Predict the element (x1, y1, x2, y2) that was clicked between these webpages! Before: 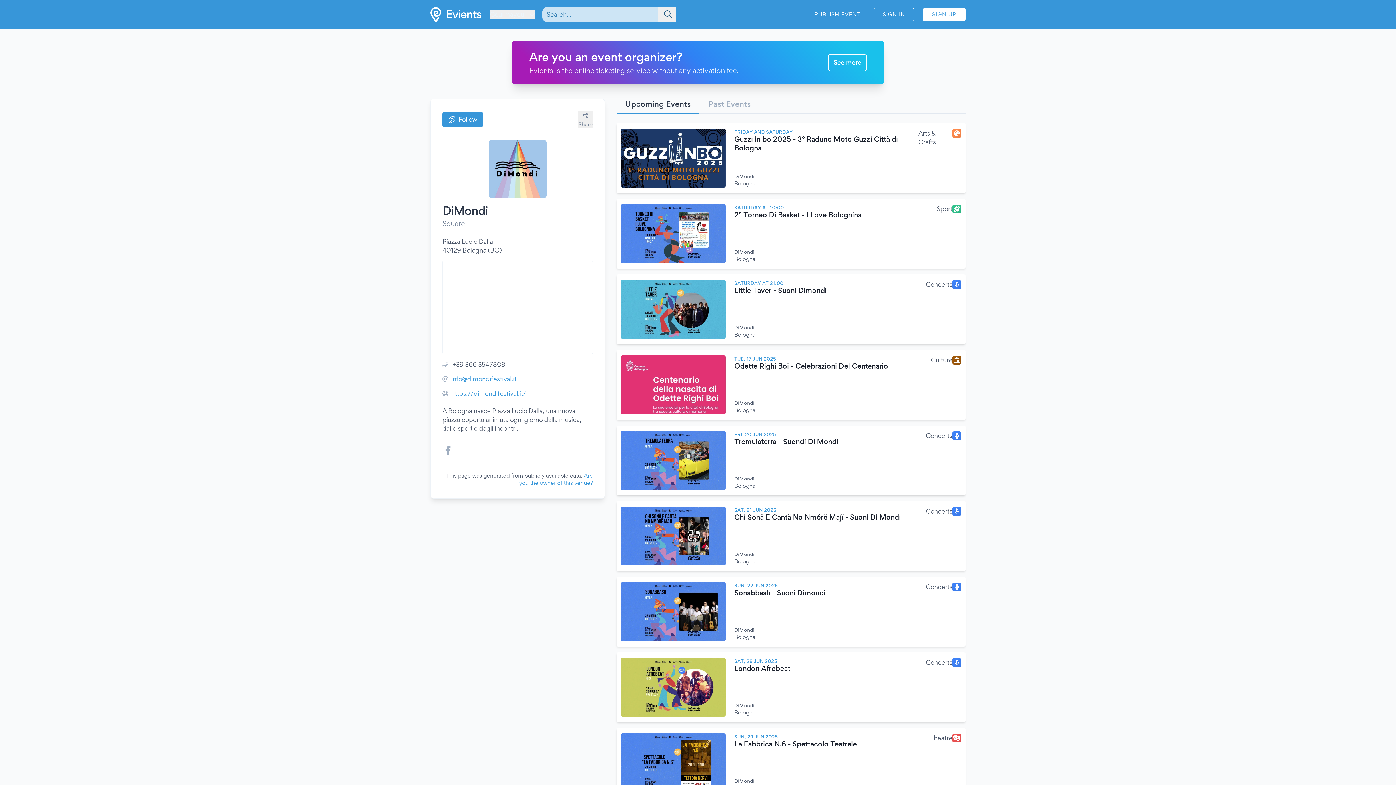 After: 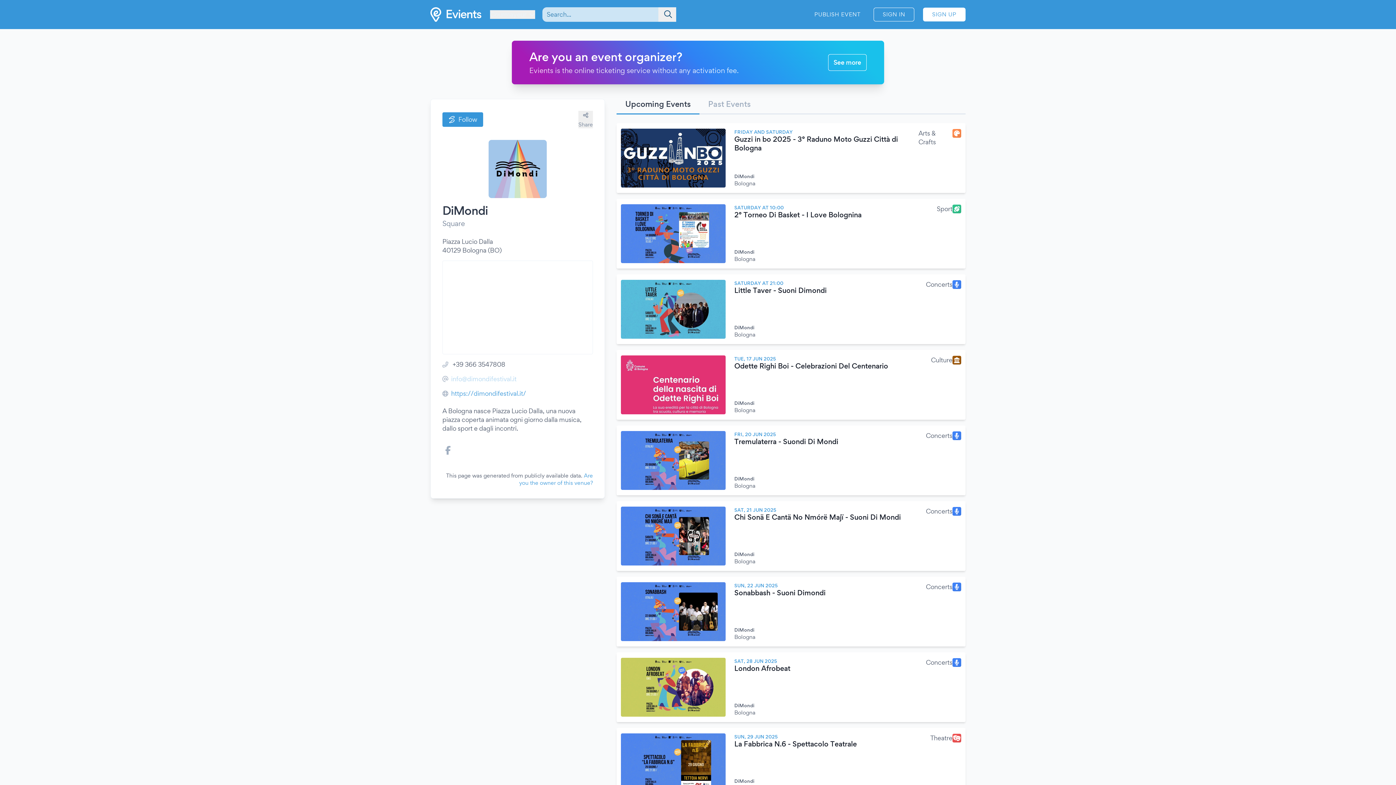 Action: label: info@dimondifestival.it bbox: (451, 374, 516, 383)